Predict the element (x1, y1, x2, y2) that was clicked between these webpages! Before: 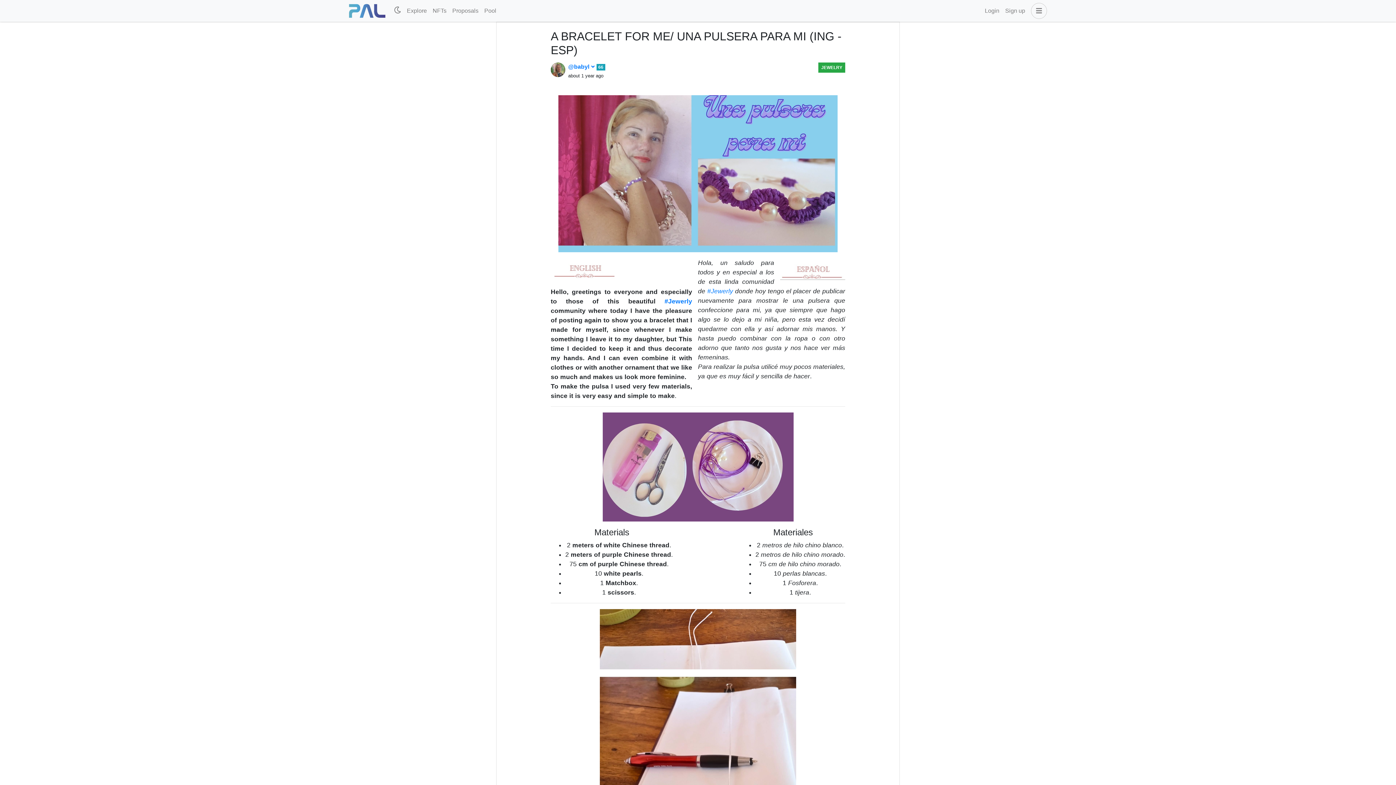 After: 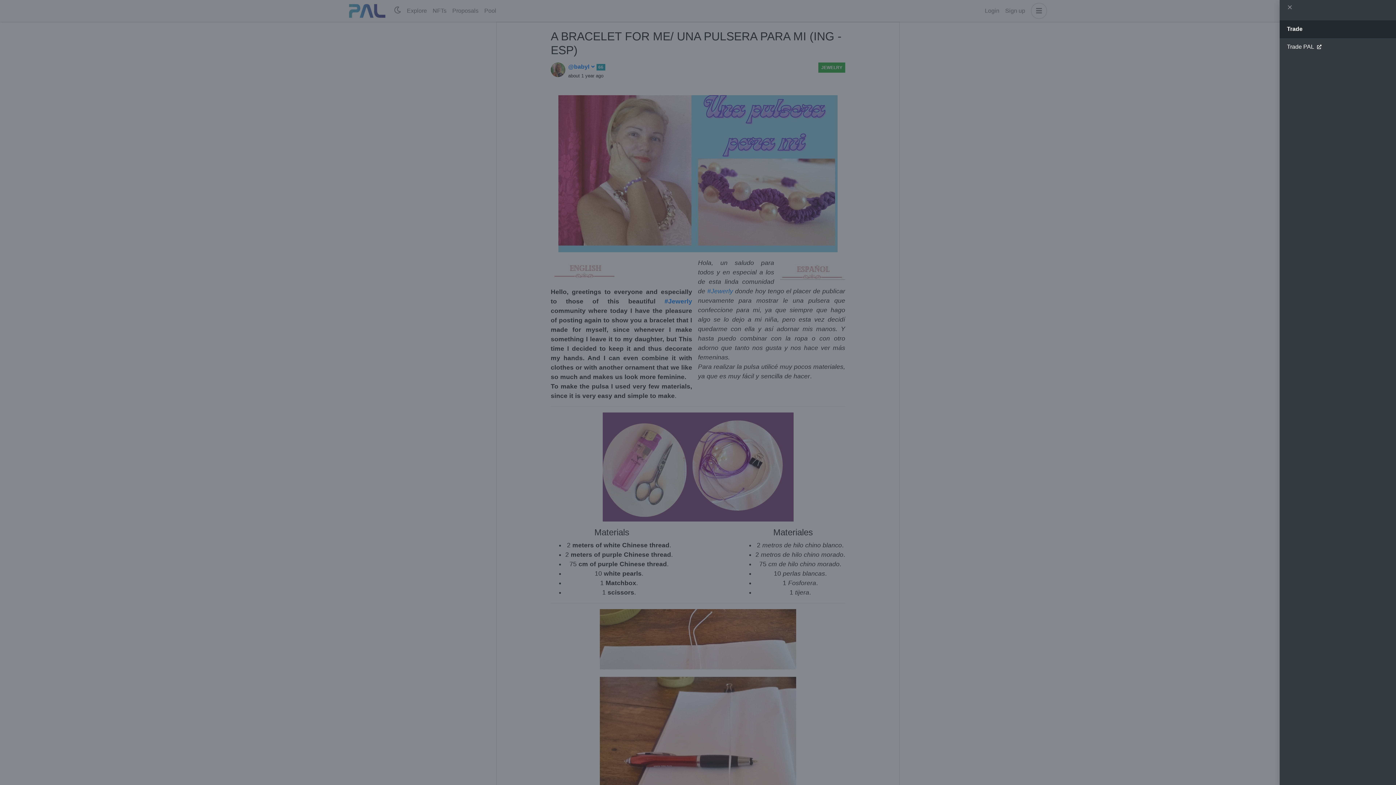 Action: bbox: (1031, 2, 1047, 18)